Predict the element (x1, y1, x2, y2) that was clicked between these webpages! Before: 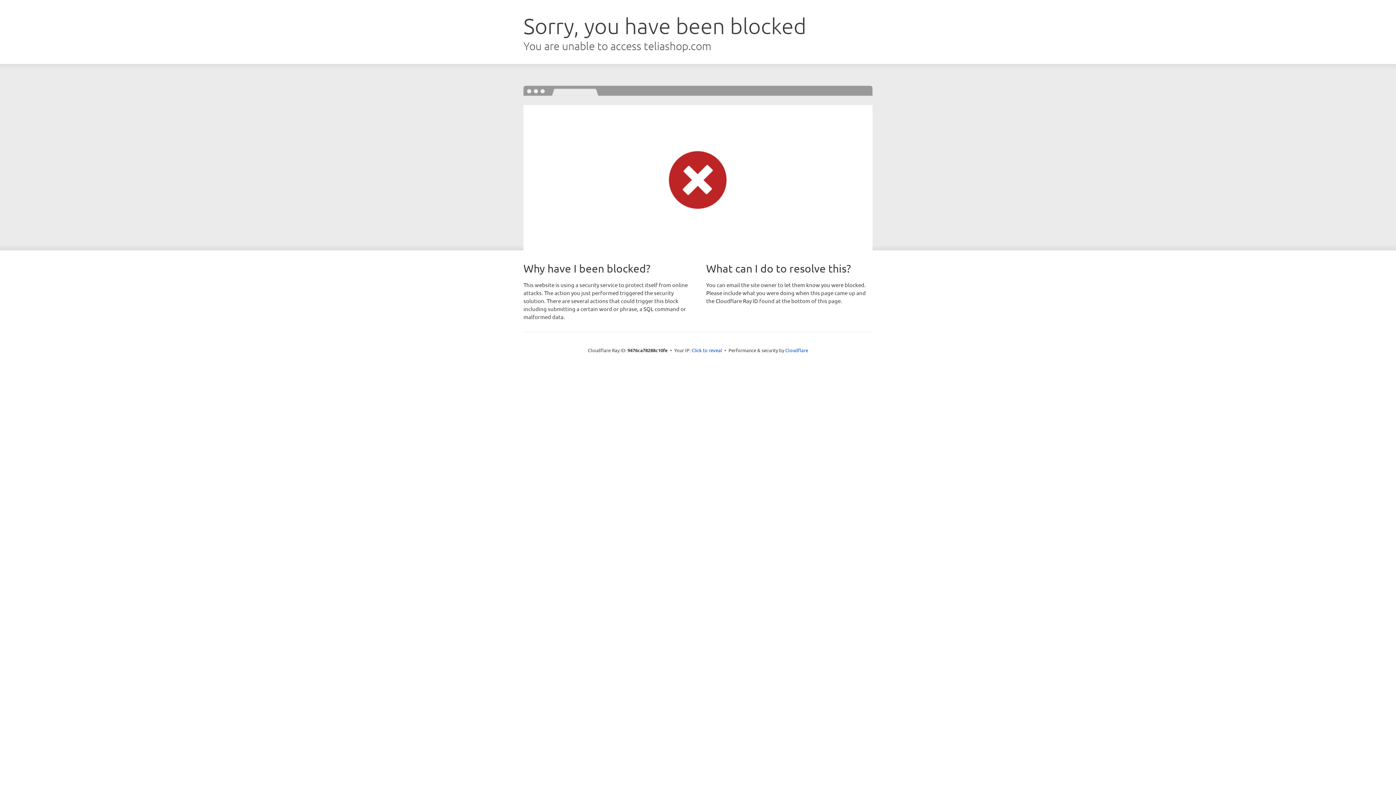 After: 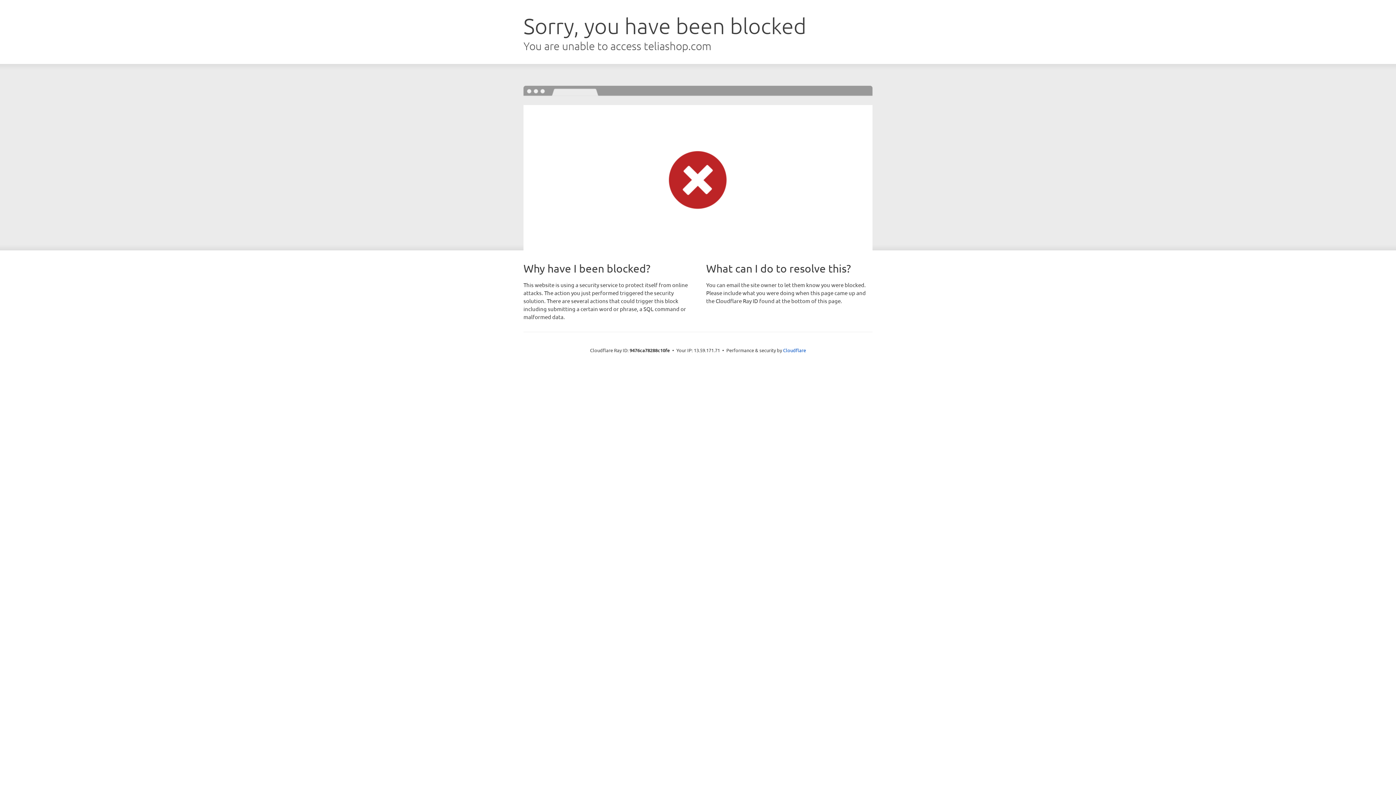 Action: bbox: (691, 346, 722, 353) label: Click to reveal